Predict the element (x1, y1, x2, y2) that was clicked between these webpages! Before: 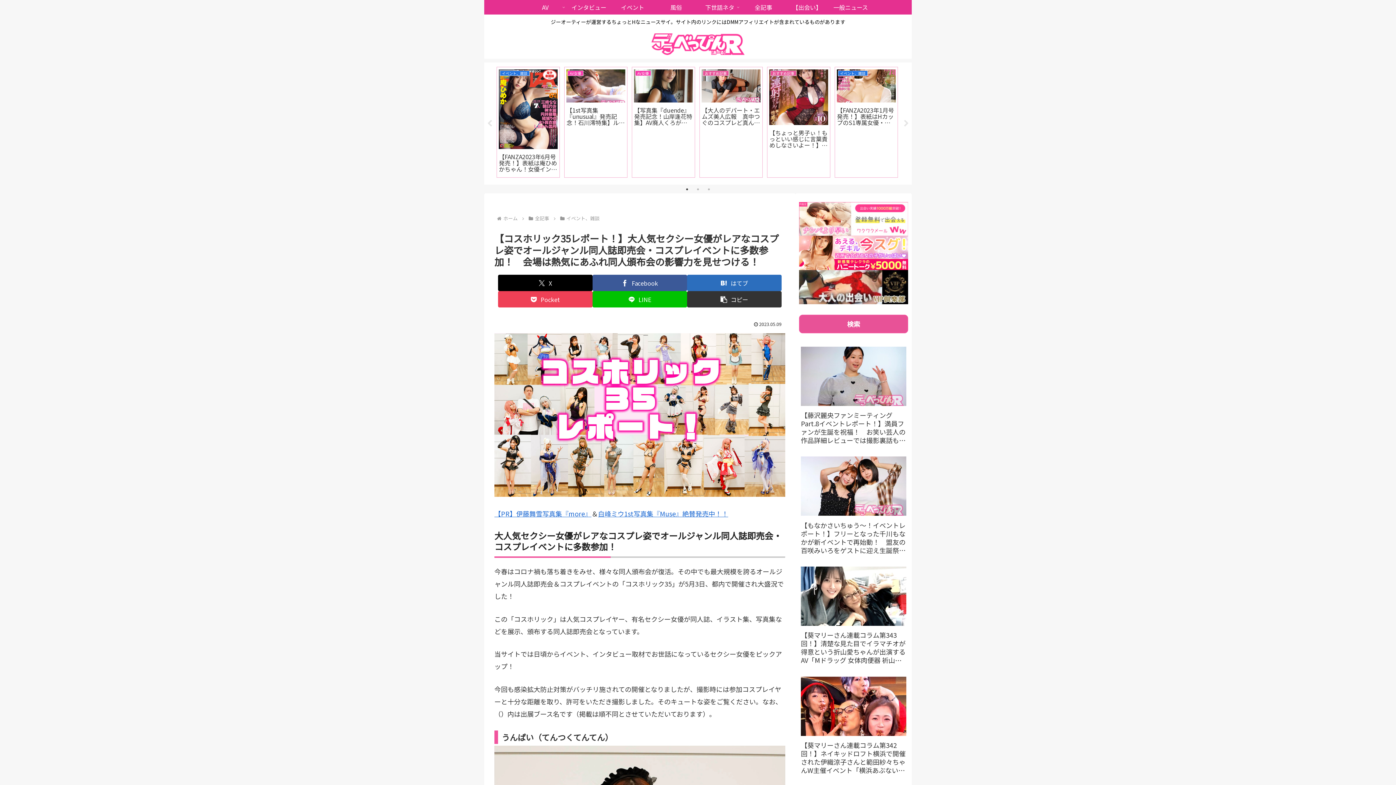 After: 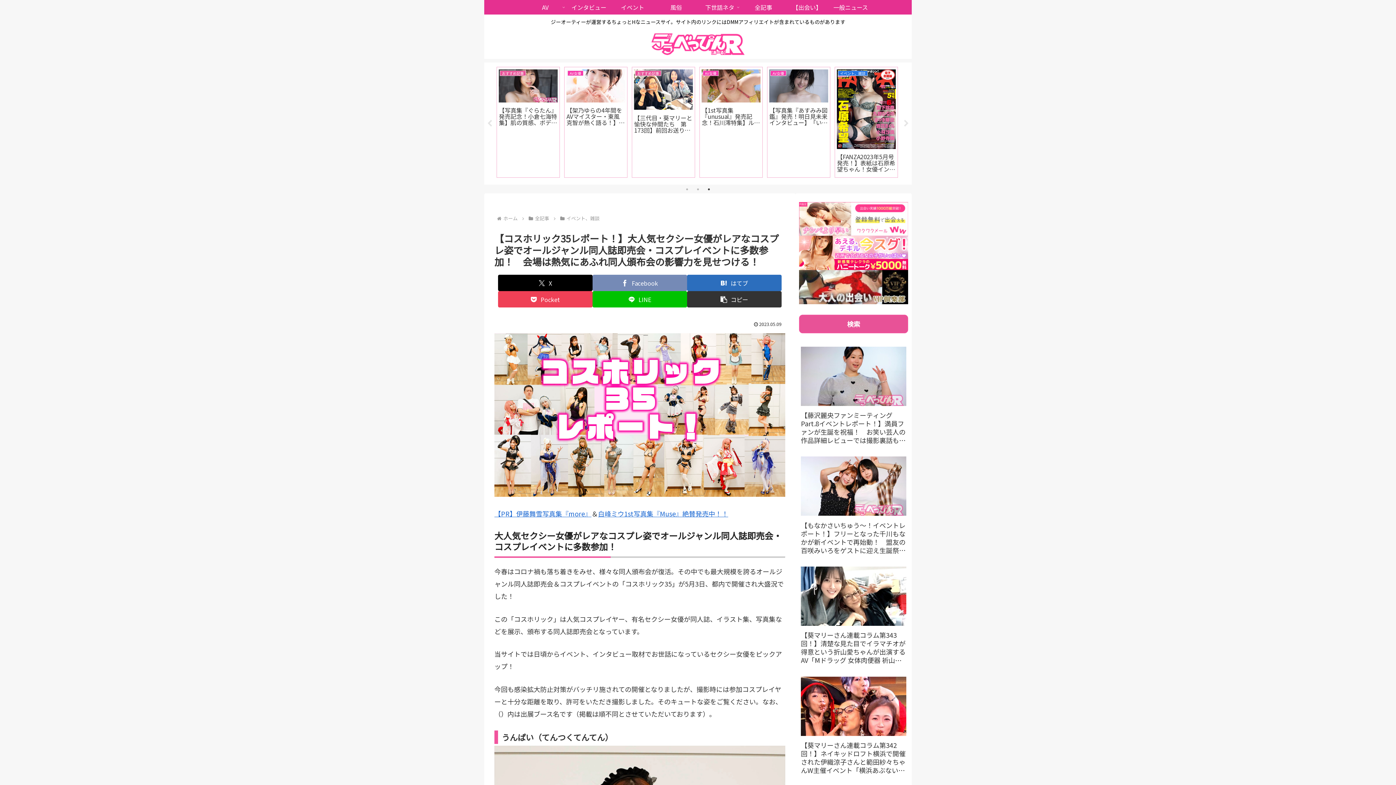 Action: bbox: (592, 275, 687, 291) label: Facebookでシェア